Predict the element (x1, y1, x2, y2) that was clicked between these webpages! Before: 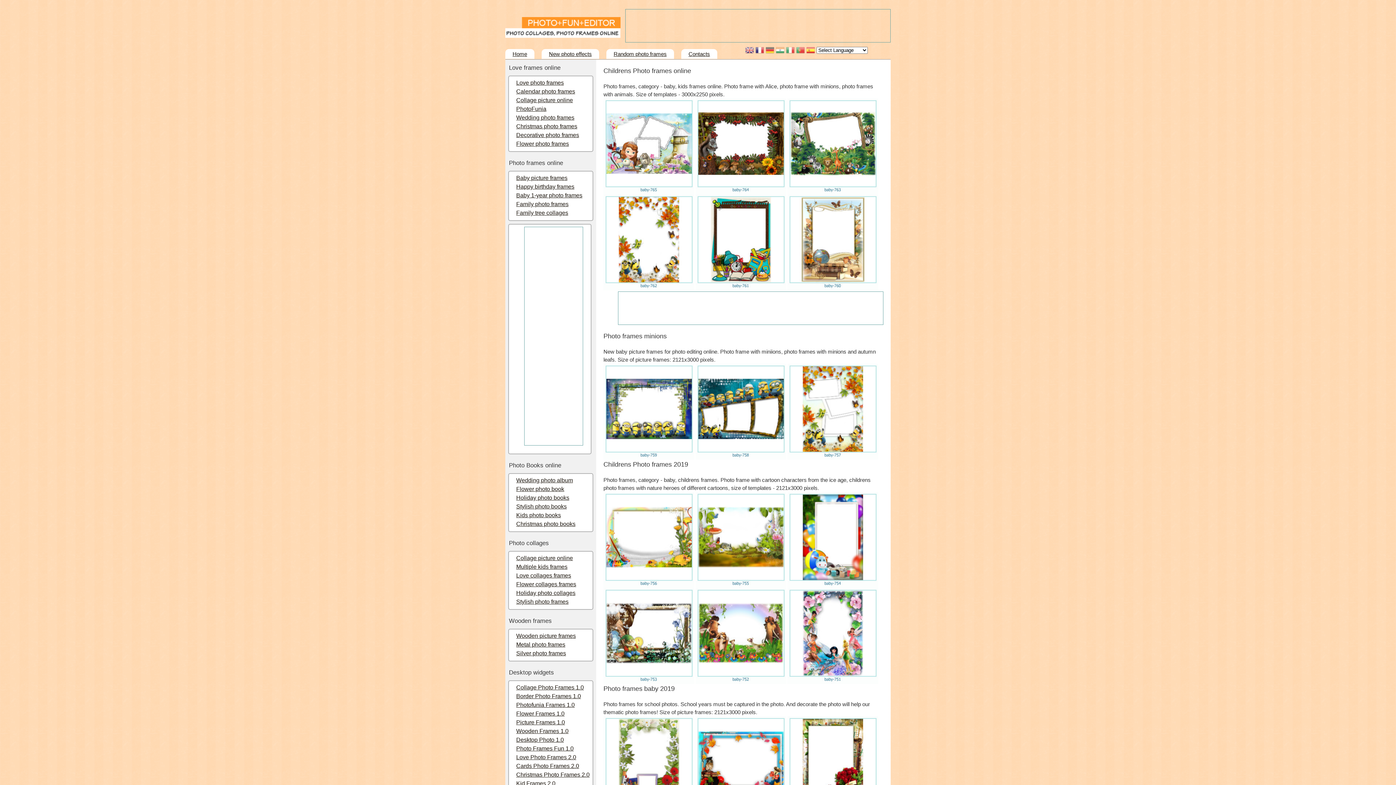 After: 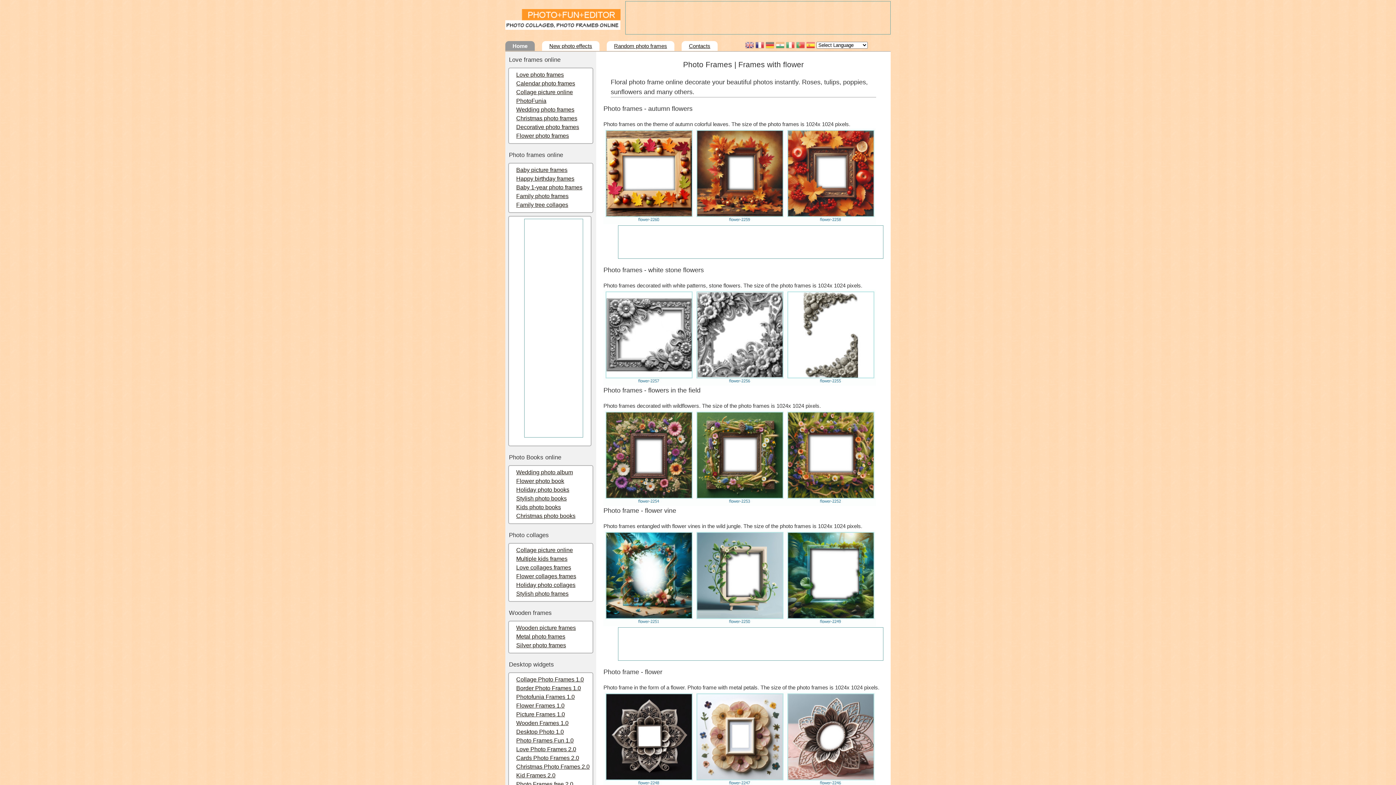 Action: label: Flower photo frames bbox: (516, 140, 569, 146)